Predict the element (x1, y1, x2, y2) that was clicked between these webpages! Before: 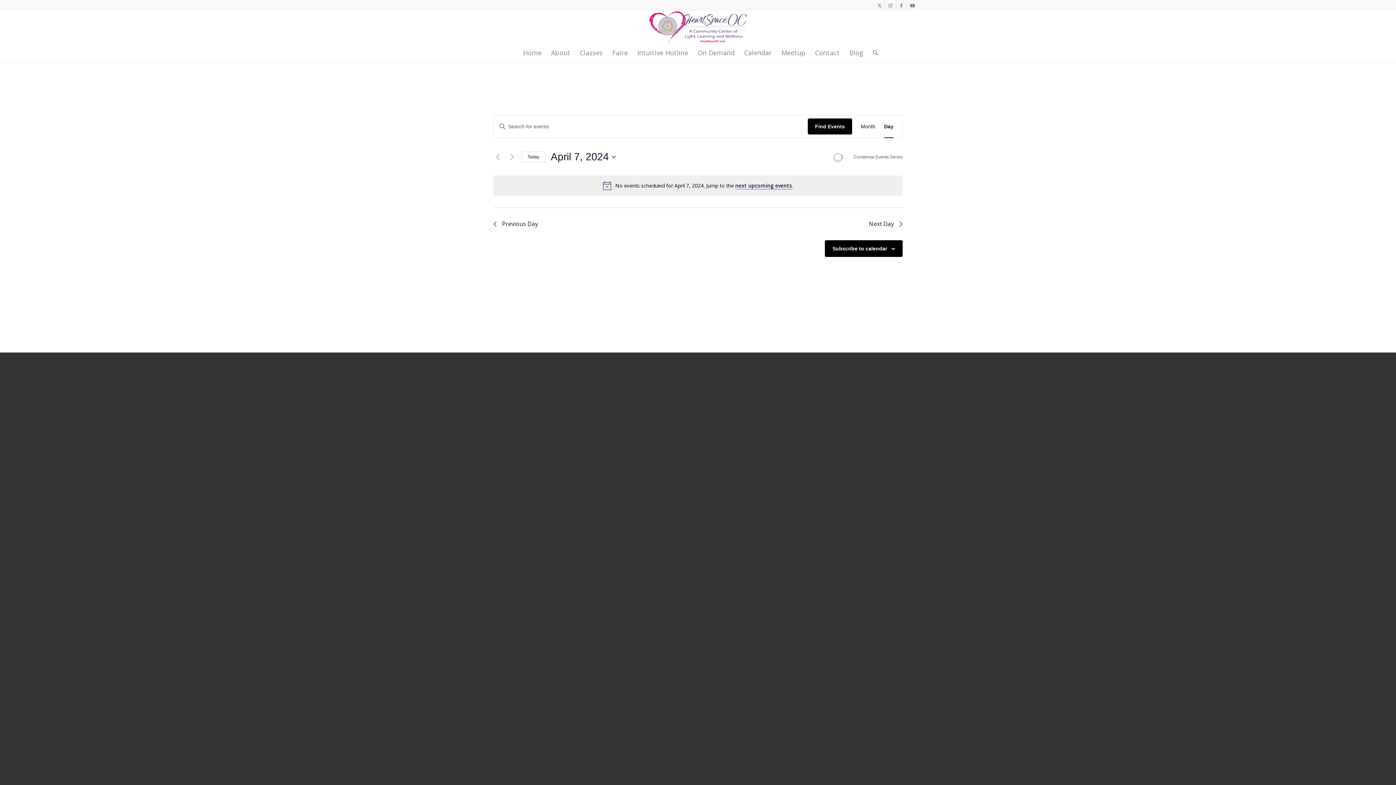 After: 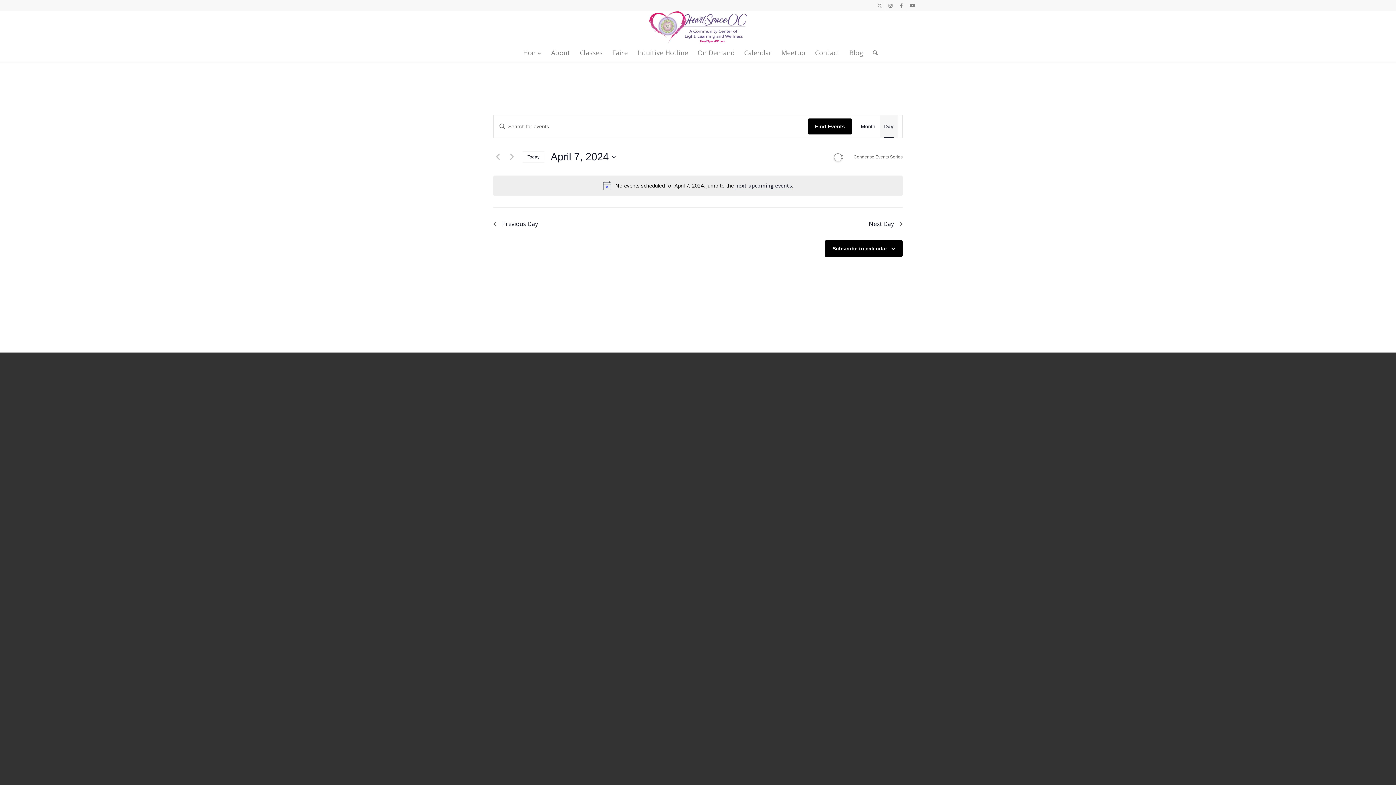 Action: bbox: (884, 115, 893, 137) label: Day